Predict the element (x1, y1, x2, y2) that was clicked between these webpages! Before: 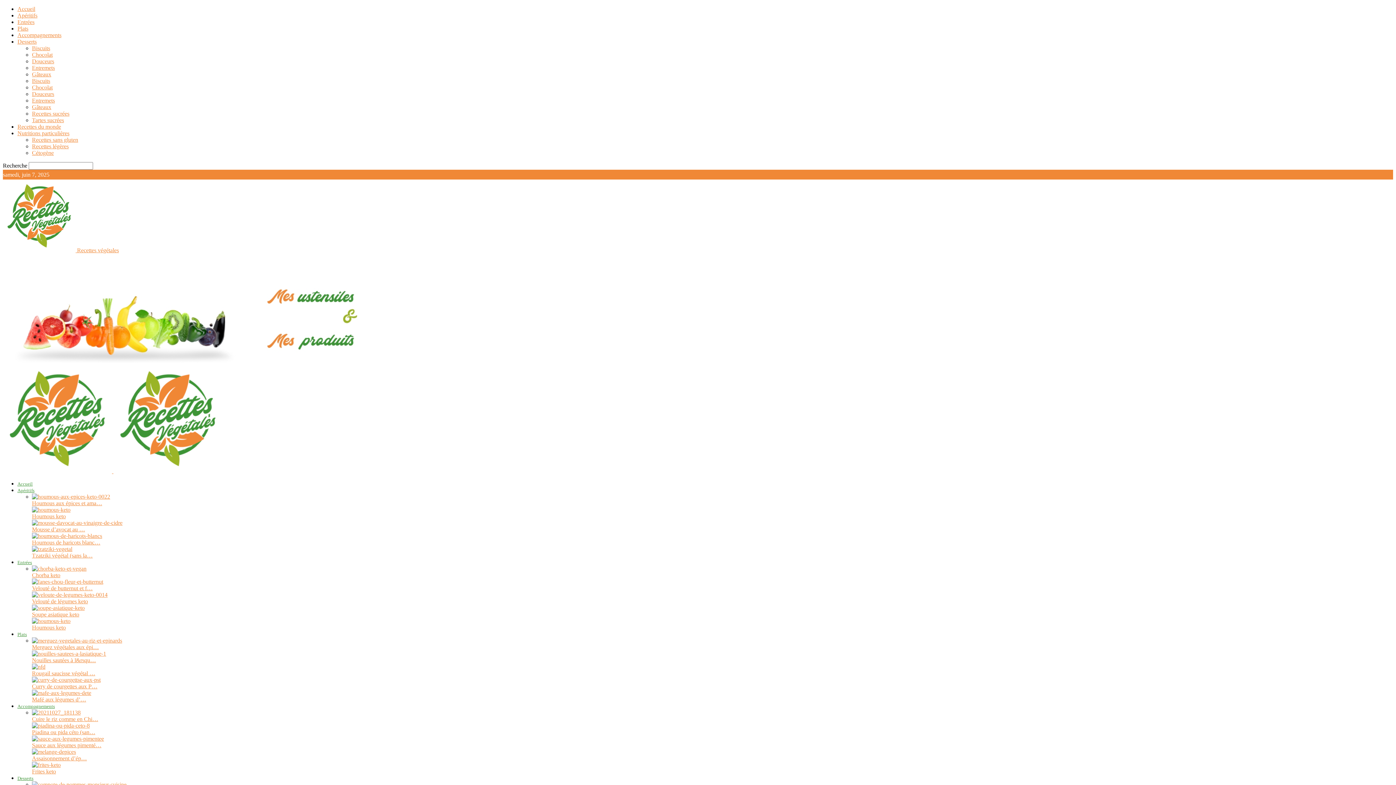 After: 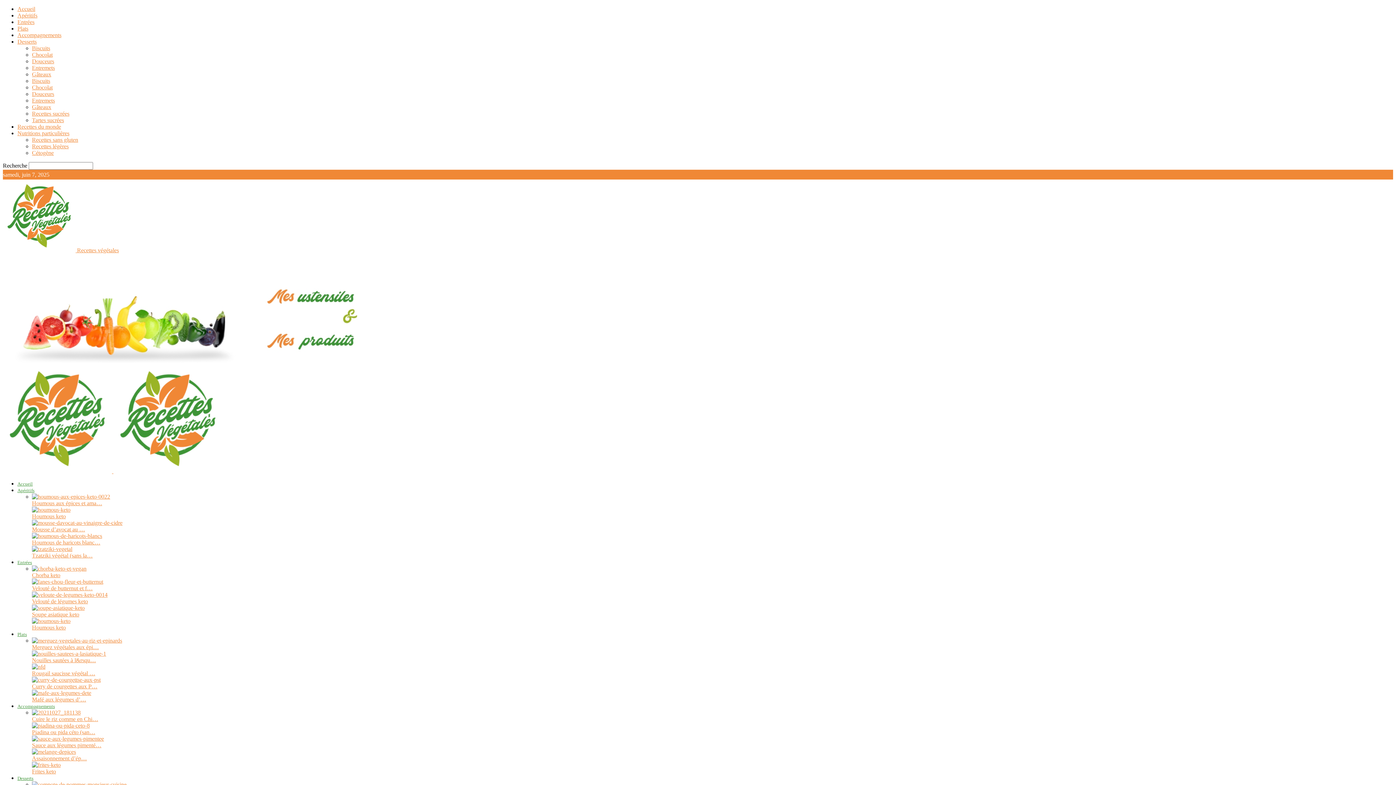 Action: bbox: (32, 143, 68, 149) label: Recettes légères